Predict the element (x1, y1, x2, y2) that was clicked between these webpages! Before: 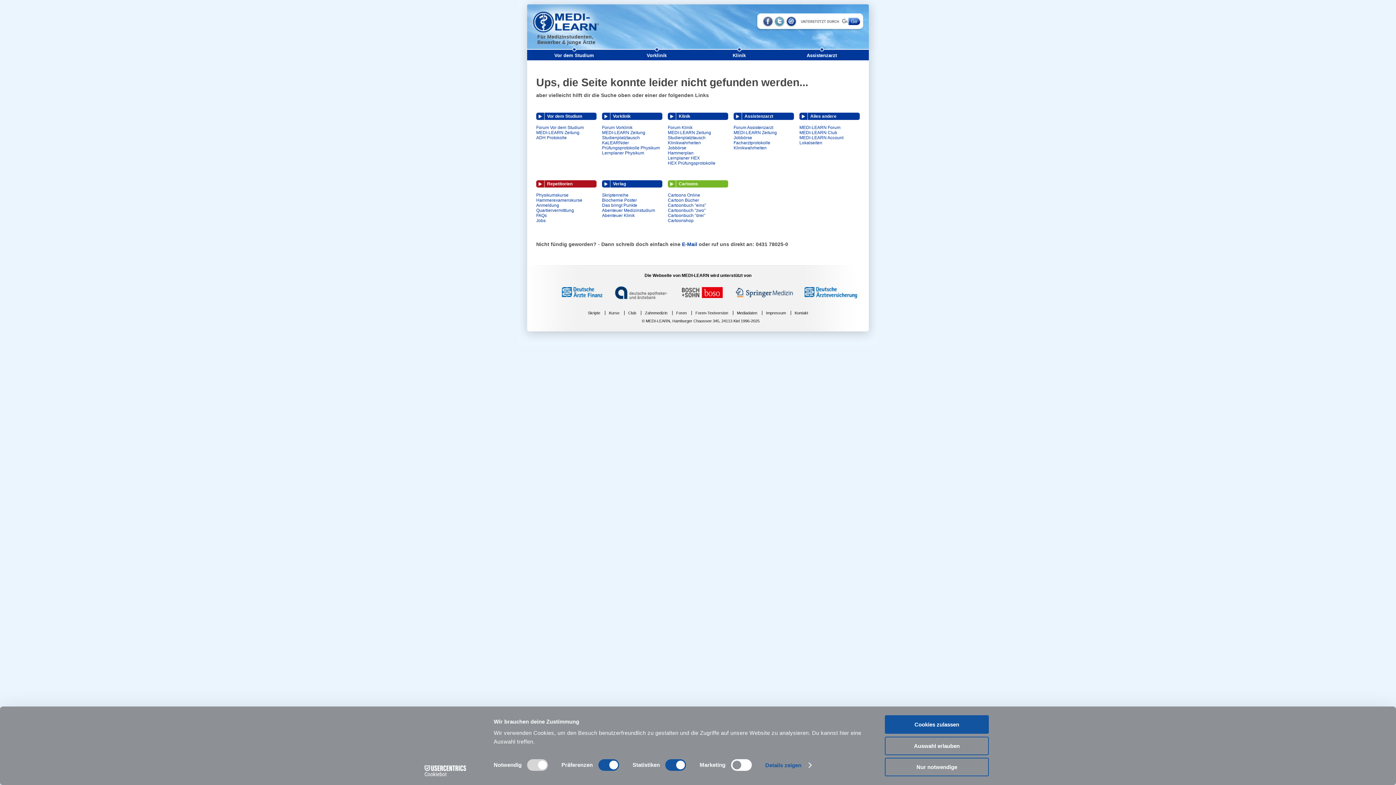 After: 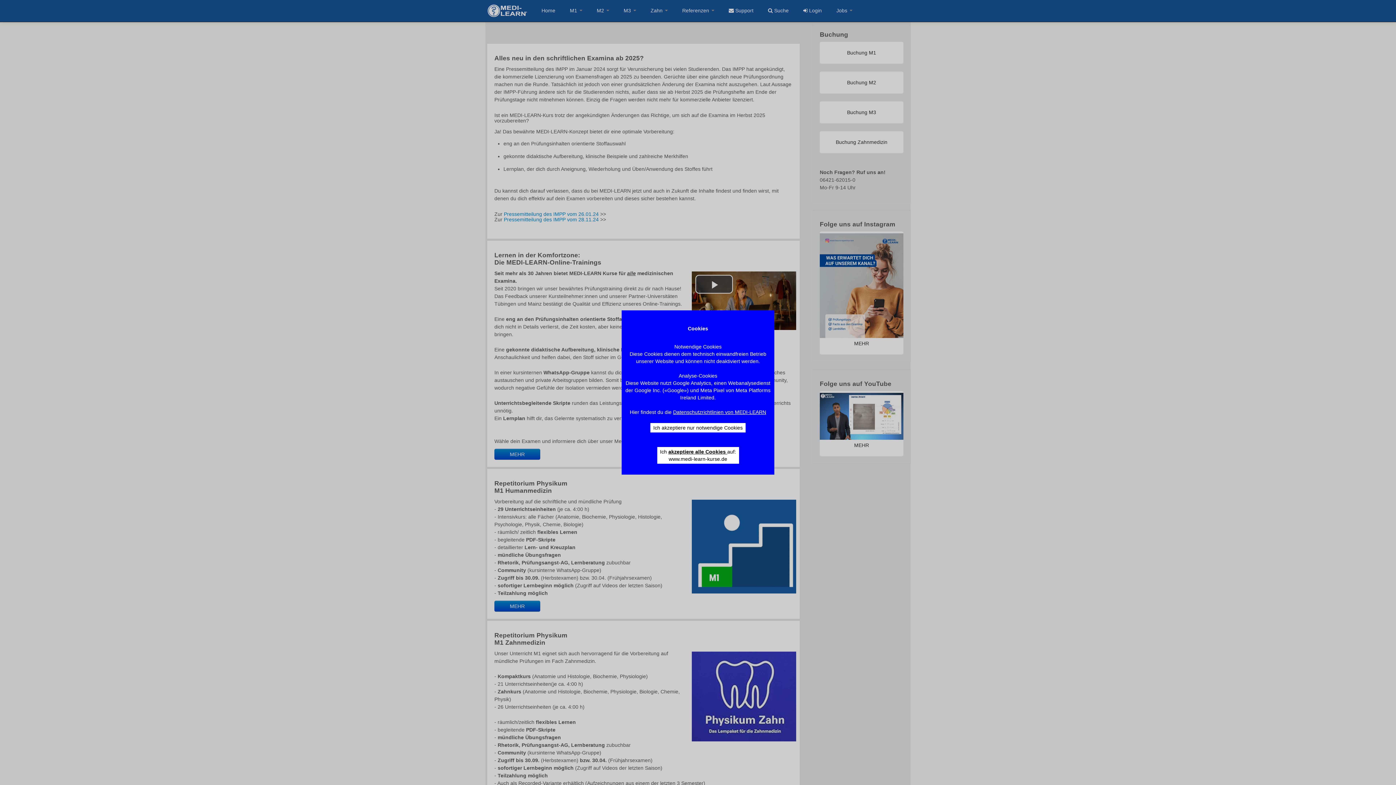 Action: bbox: (536, 208, 574, 213) label: Quartiervermittlung